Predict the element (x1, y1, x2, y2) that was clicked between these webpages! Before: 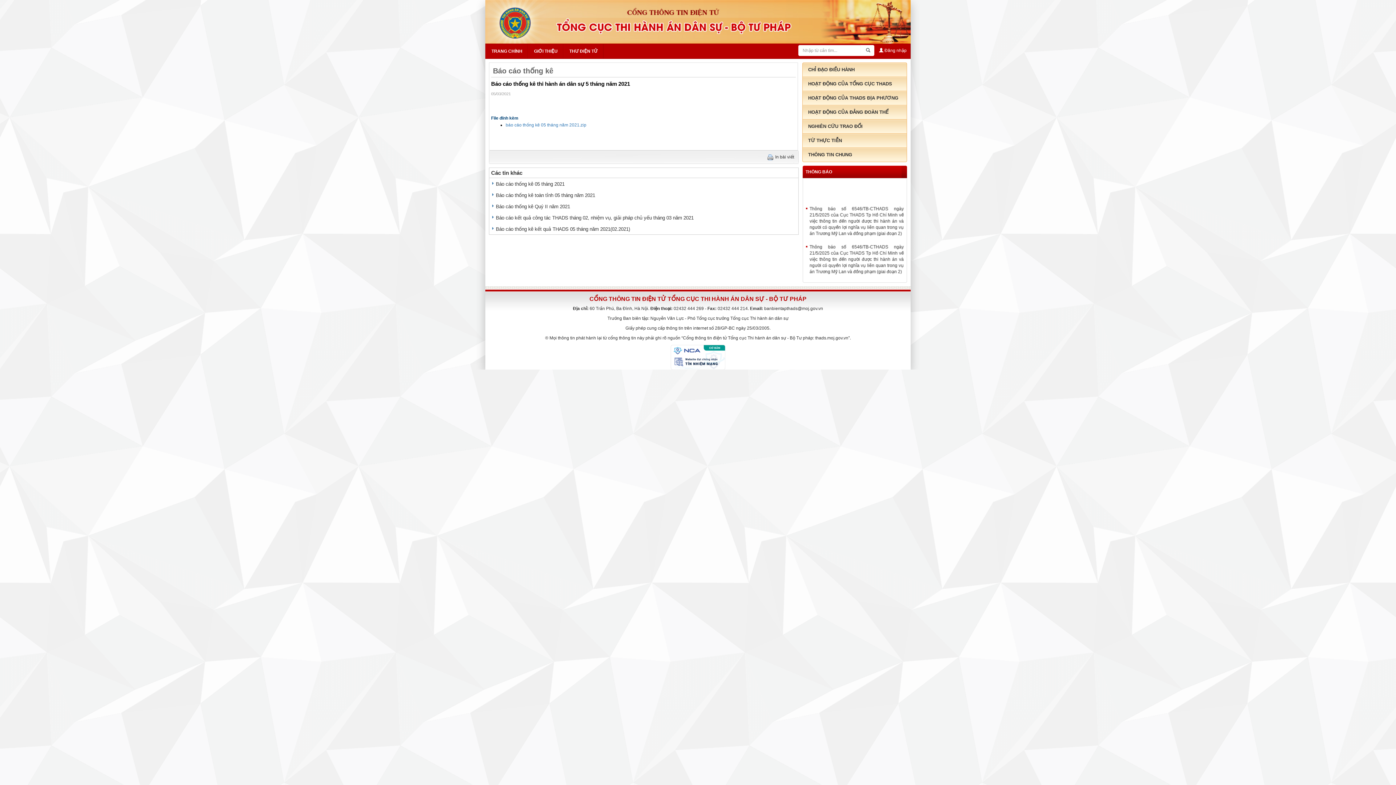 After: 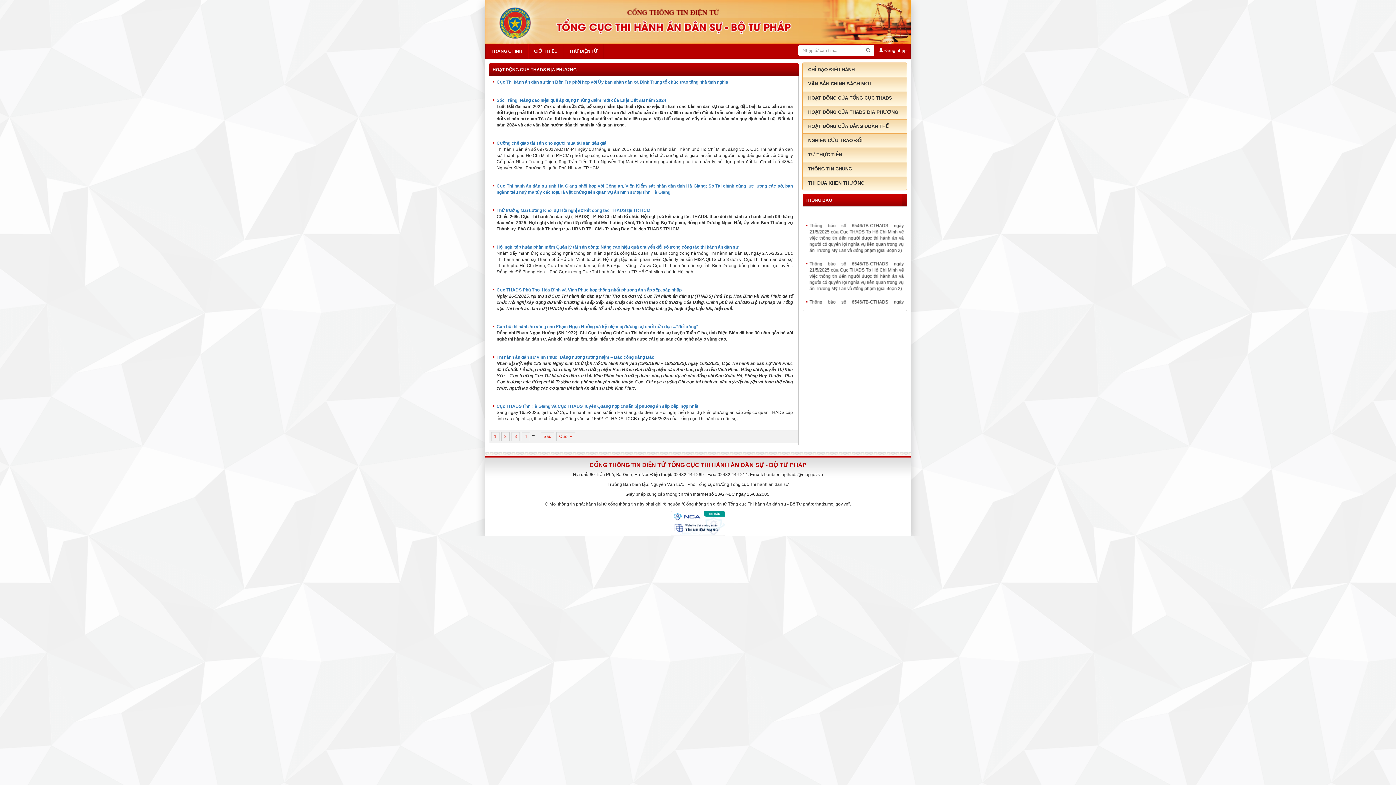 Action: label: HOẠT ĐỘNG CỦA THADS ĐỊA PHƯƠNG bbox: (802, 90, 907, 105)